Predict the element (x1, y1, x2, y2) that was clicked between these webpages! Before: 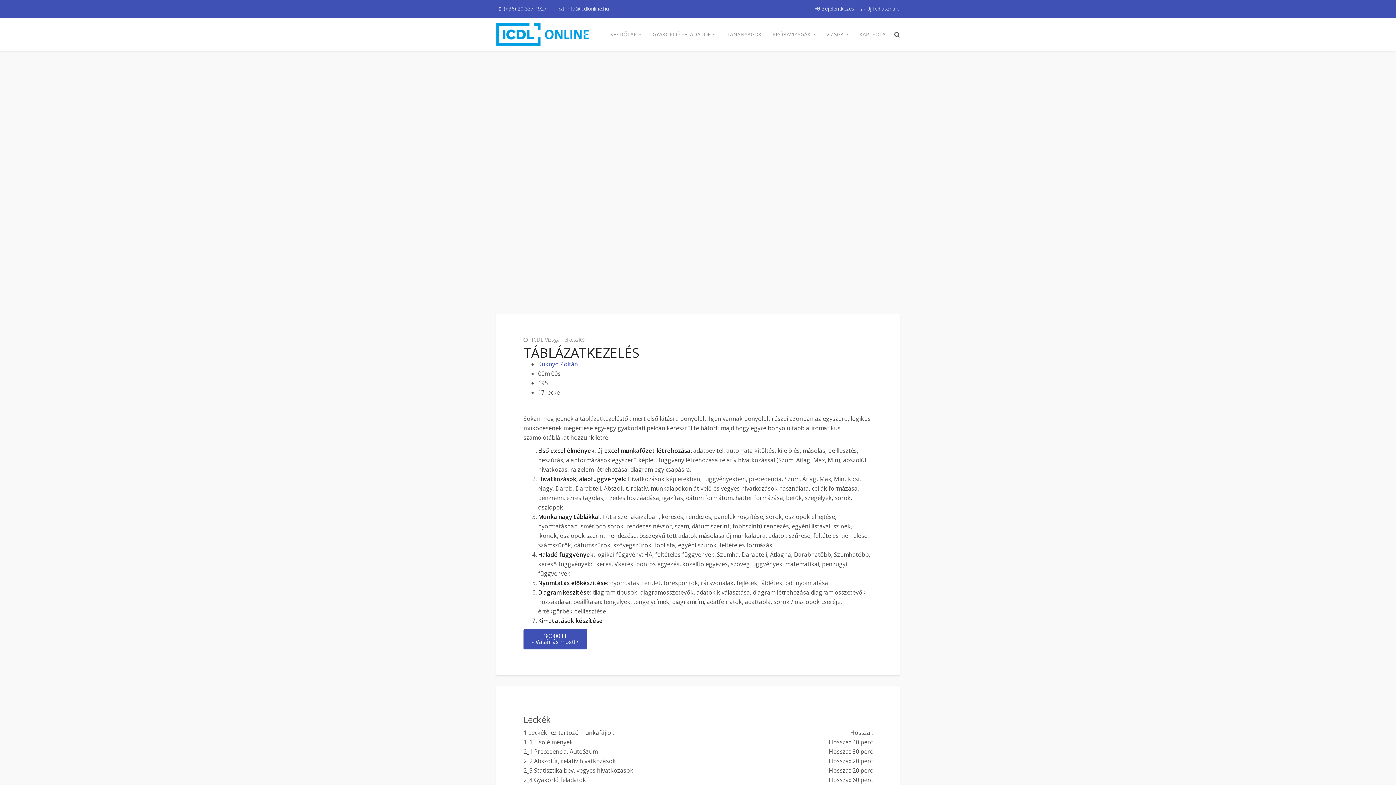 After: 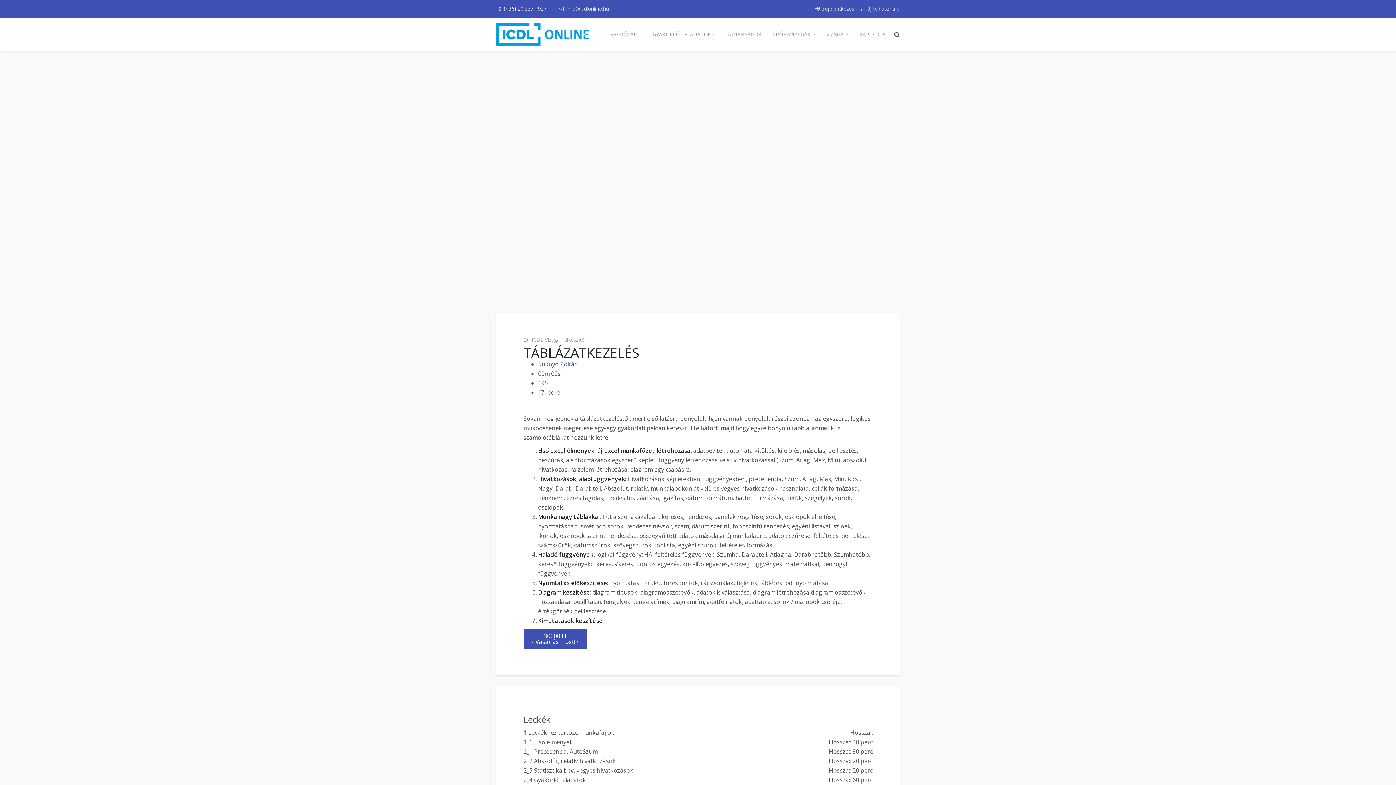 Action: label: (+36) 20 337 1927 bbox: (504, 5, 546, 12)